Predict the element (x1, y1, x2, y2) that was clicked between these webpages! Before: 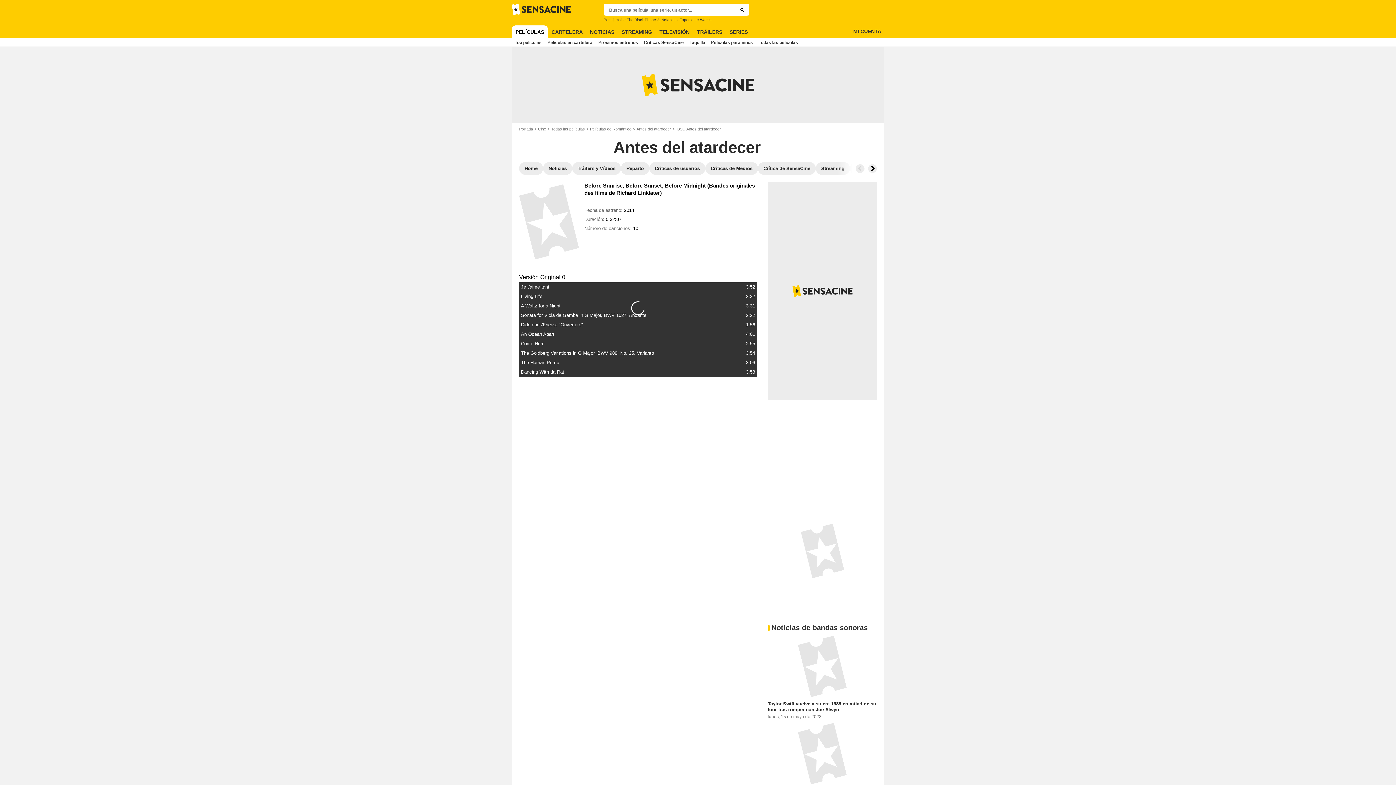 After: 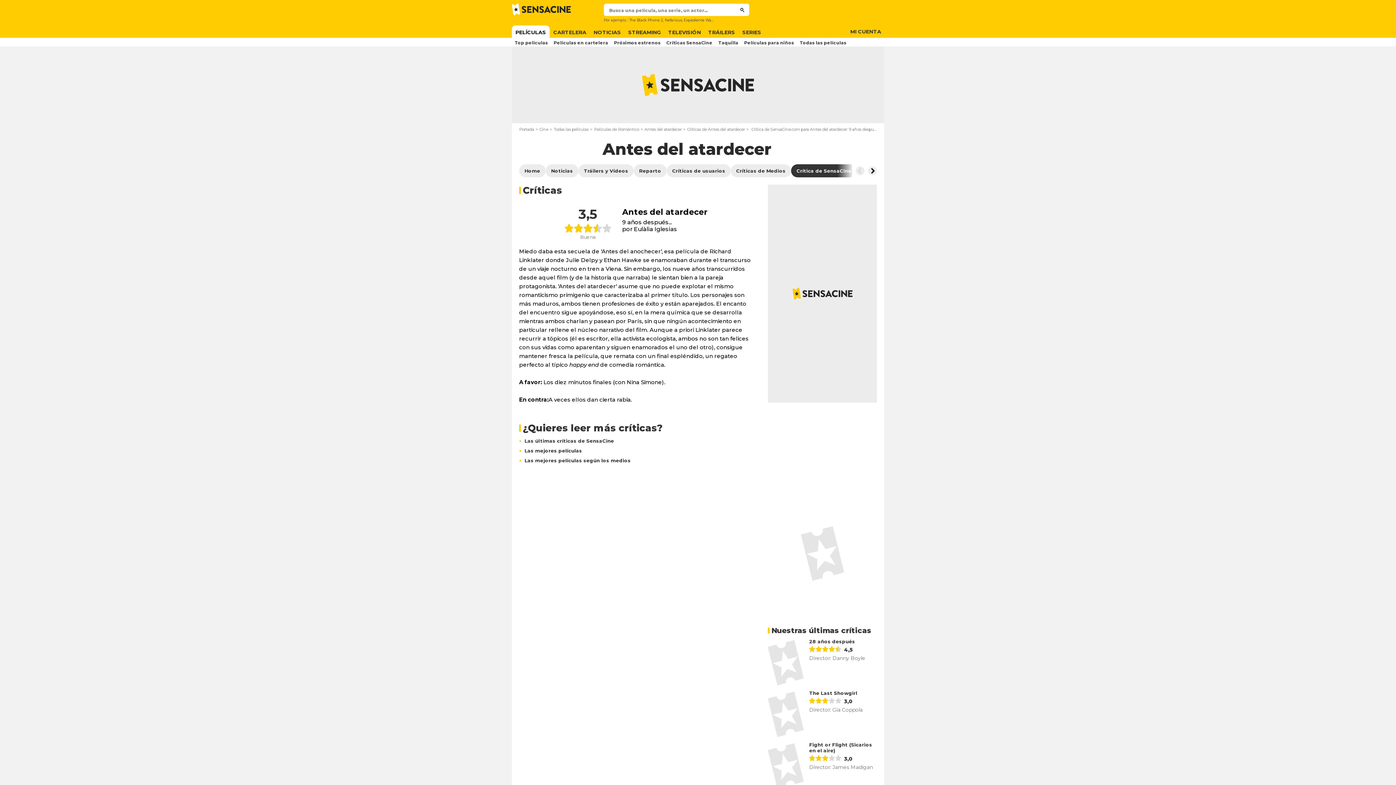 Action: label: Crítica de SensaCine bbox: (758, 162, 816, 174)